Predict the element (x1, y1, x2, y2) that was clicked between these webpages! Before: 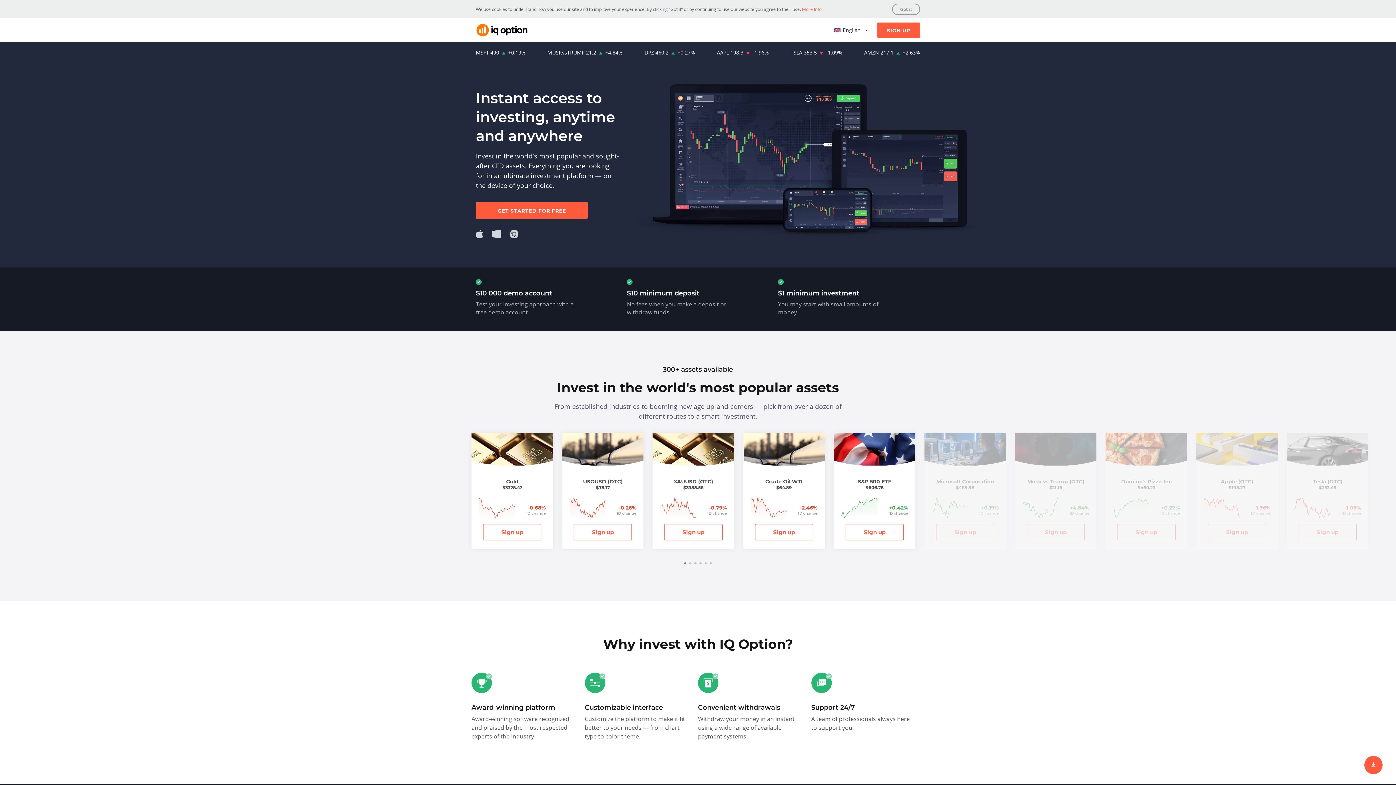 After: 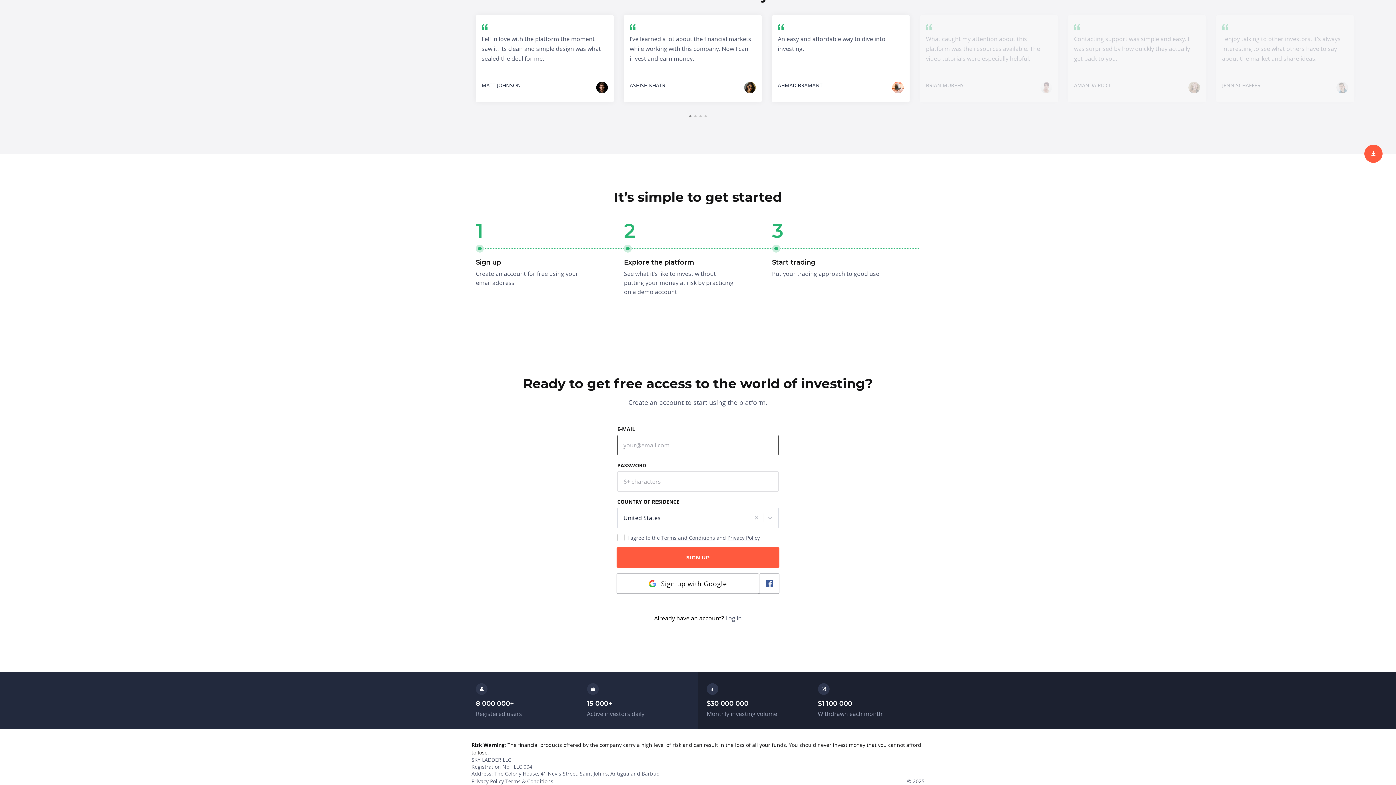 Action: bbox: (1026, 524, 1085, 540) label: trade now